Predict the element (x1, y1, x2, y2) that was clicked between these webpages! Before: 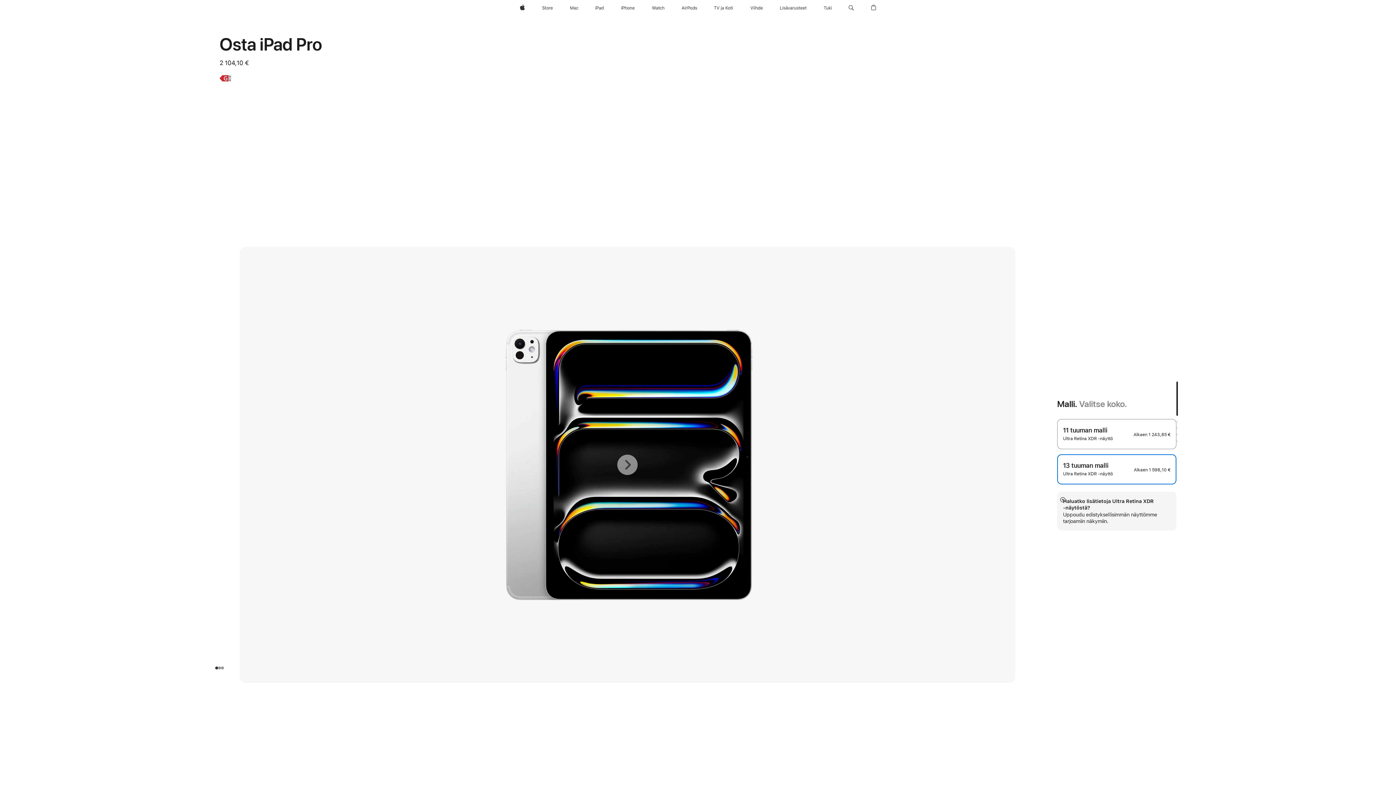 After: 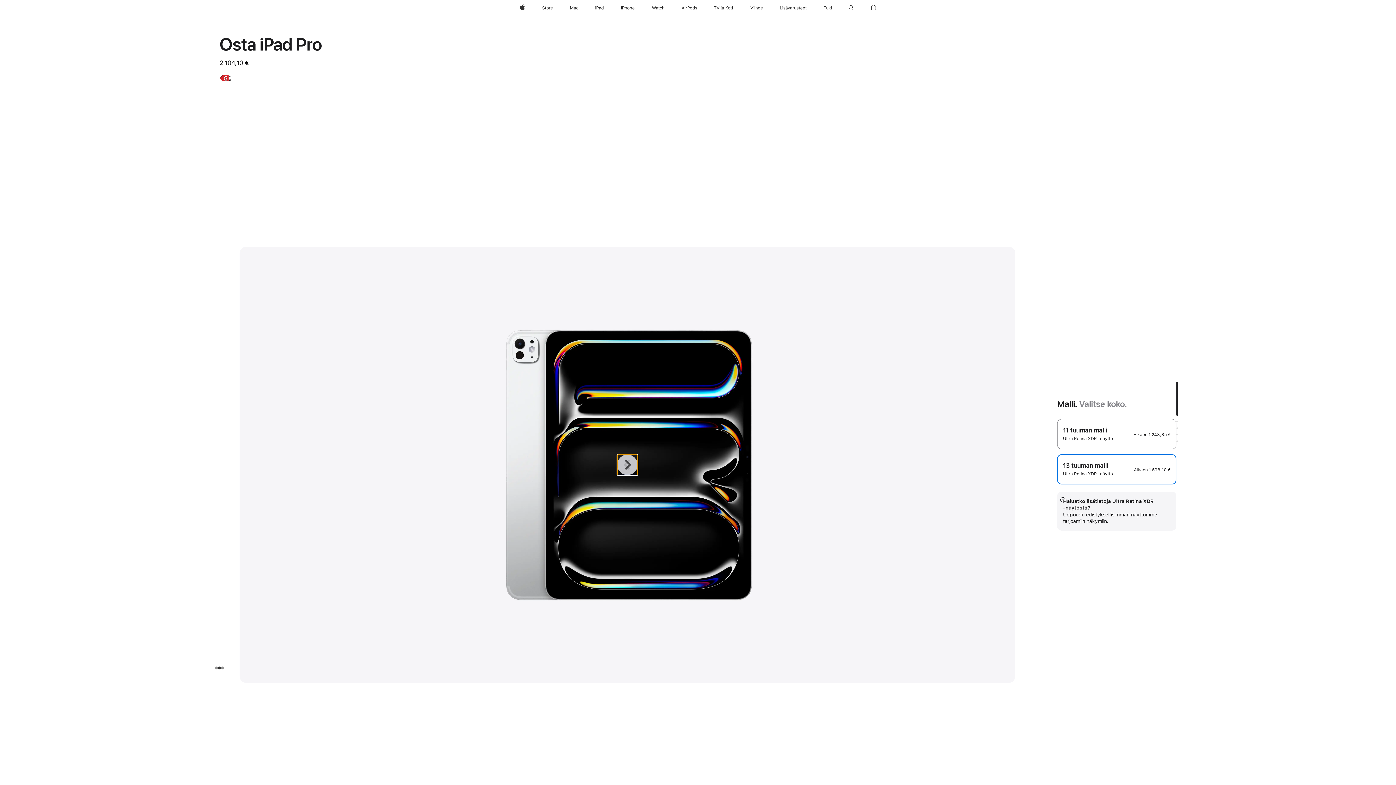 Action: bbox: (617, 454, 637, 475) label: Seuraava gallerian kuva